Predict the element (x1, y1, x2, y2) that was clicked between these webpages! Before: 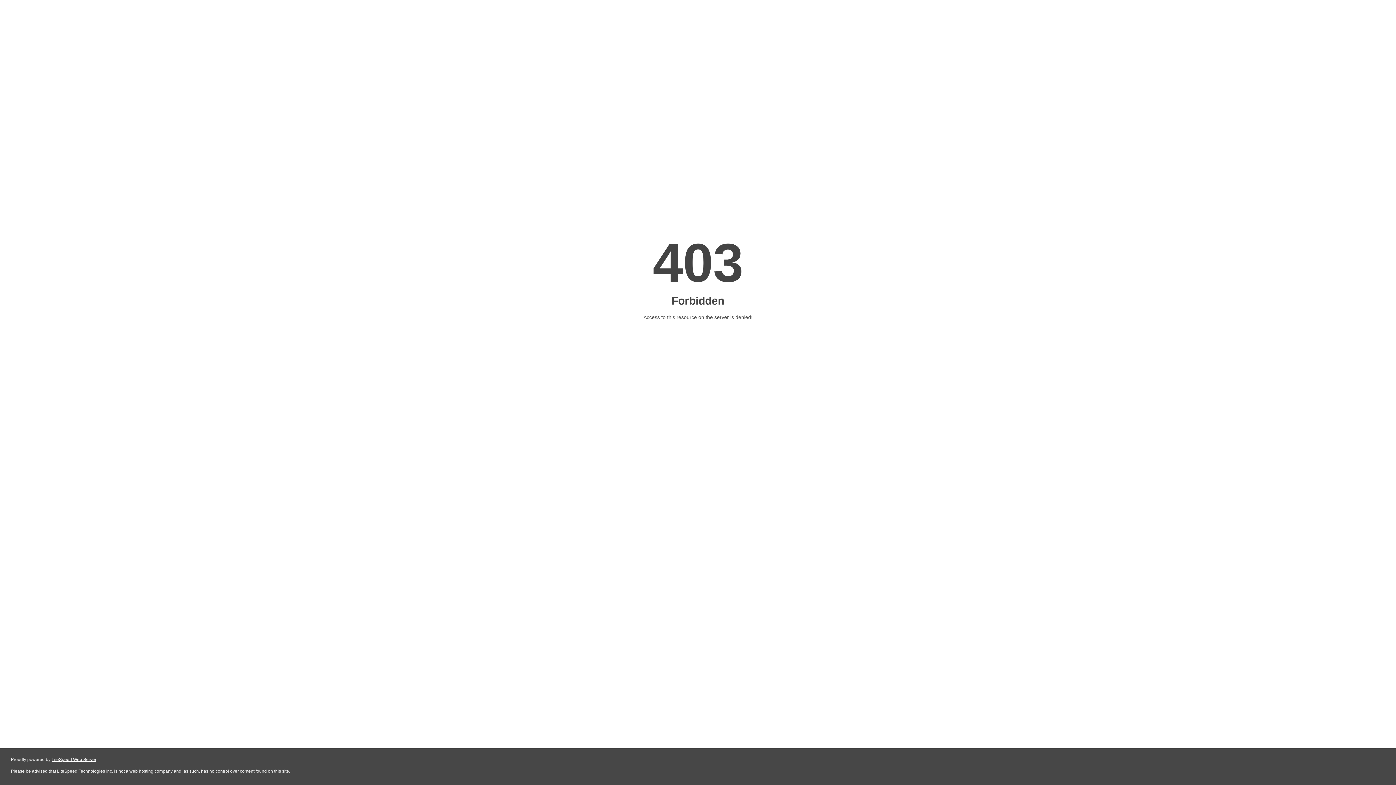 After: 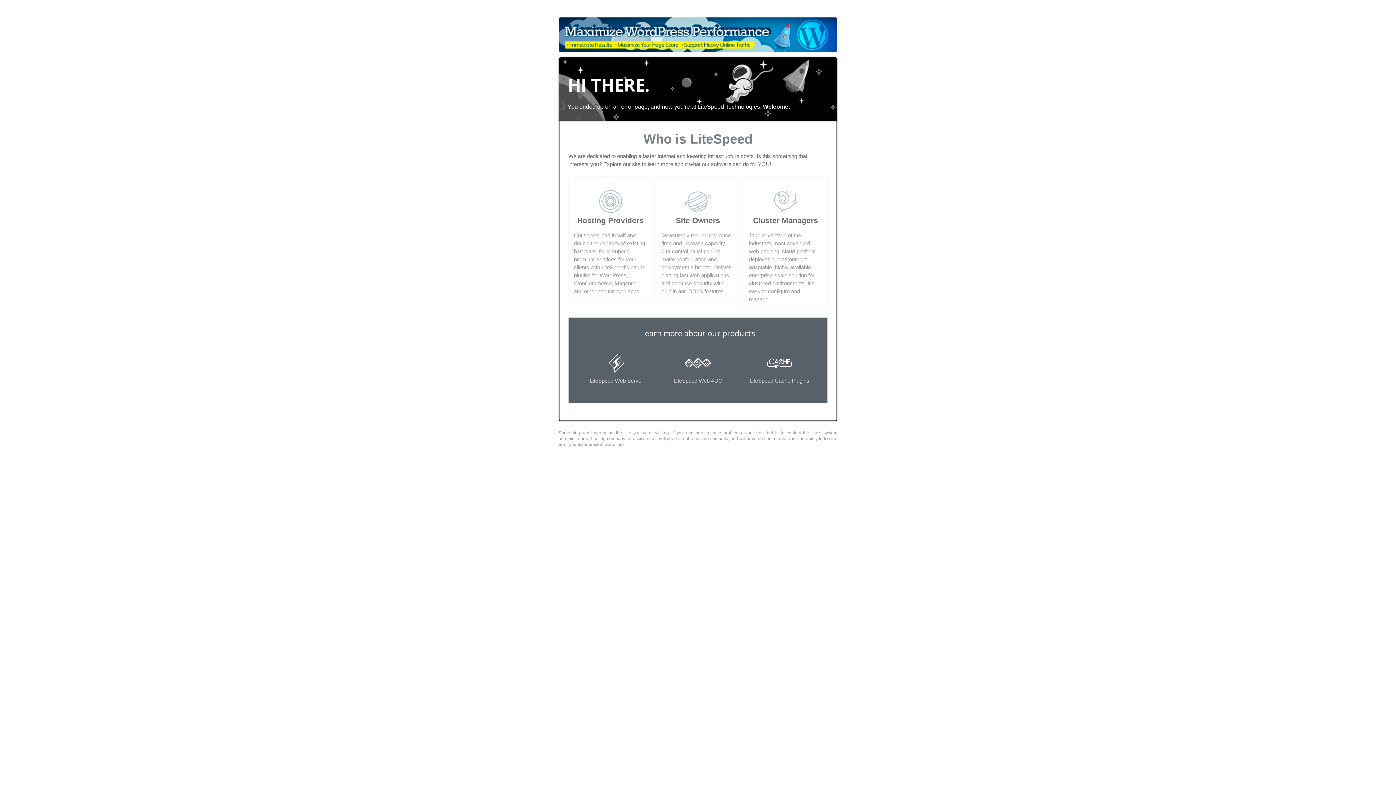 Action: label: LiteSpeed Web Server bbox: (51, 757, 96, 762)